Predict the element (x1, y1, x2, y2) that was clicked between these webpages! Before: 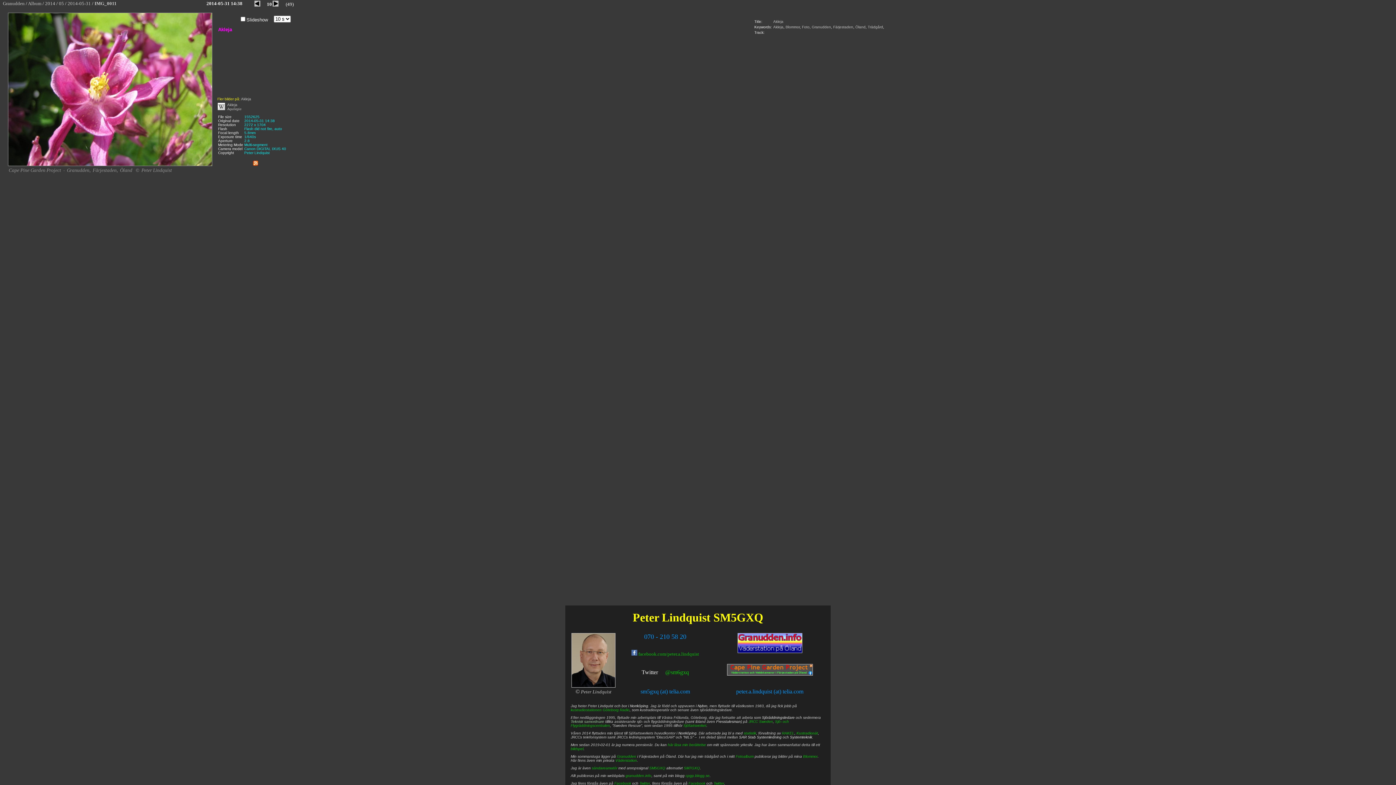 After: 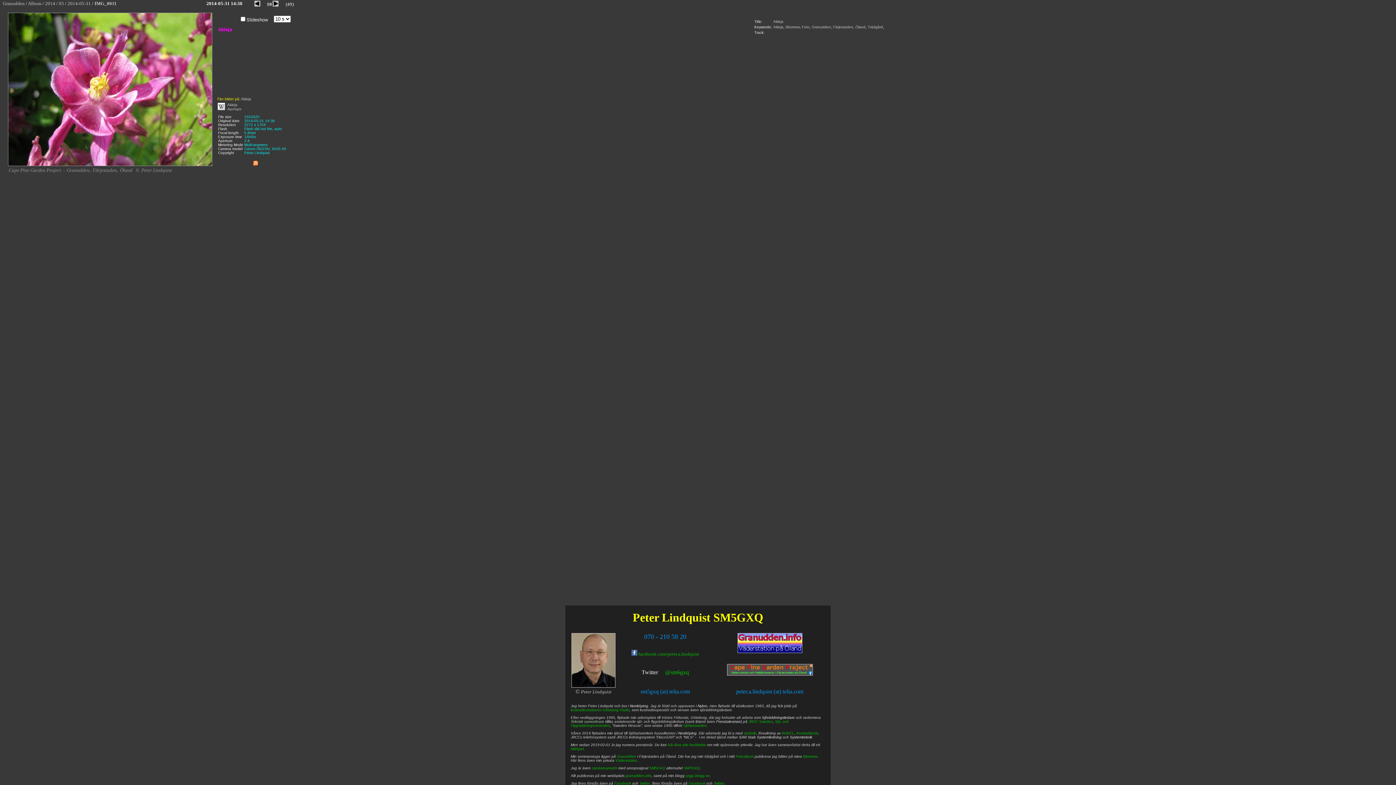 Action: label: Peter Lindquist bbox: (632, 611, 710, 624)